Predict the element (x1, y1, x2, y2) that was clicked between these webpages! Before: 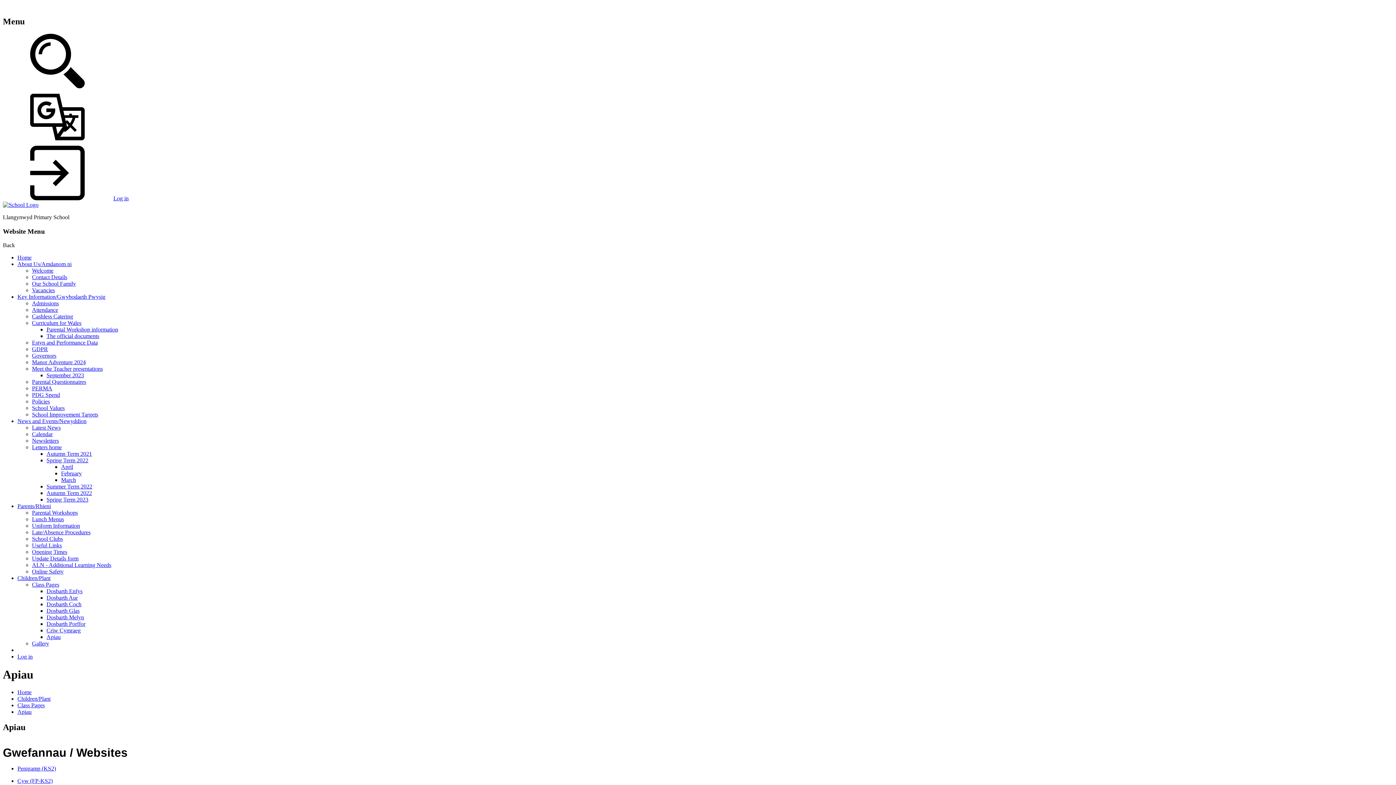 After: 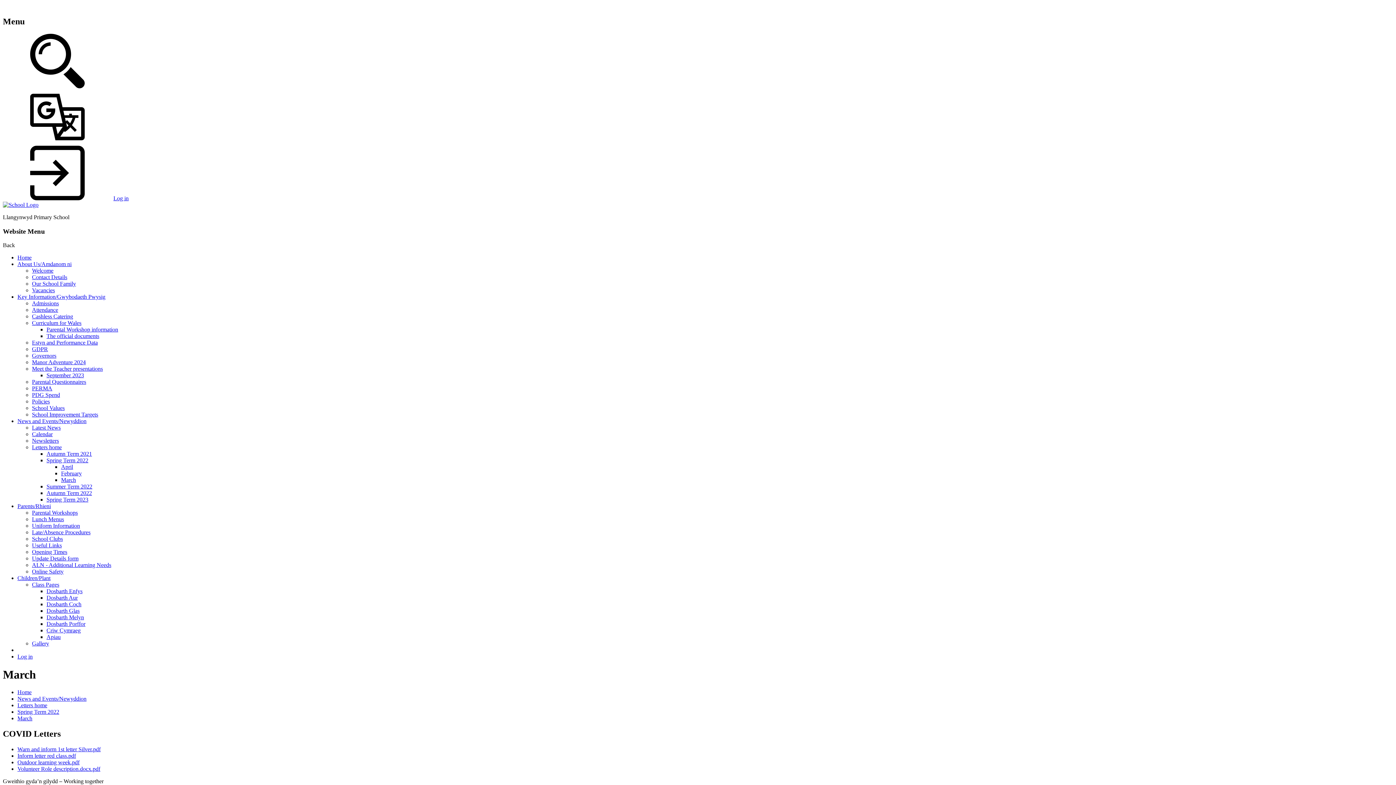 Action: bbox: (61, 477, 76, 483) label: March